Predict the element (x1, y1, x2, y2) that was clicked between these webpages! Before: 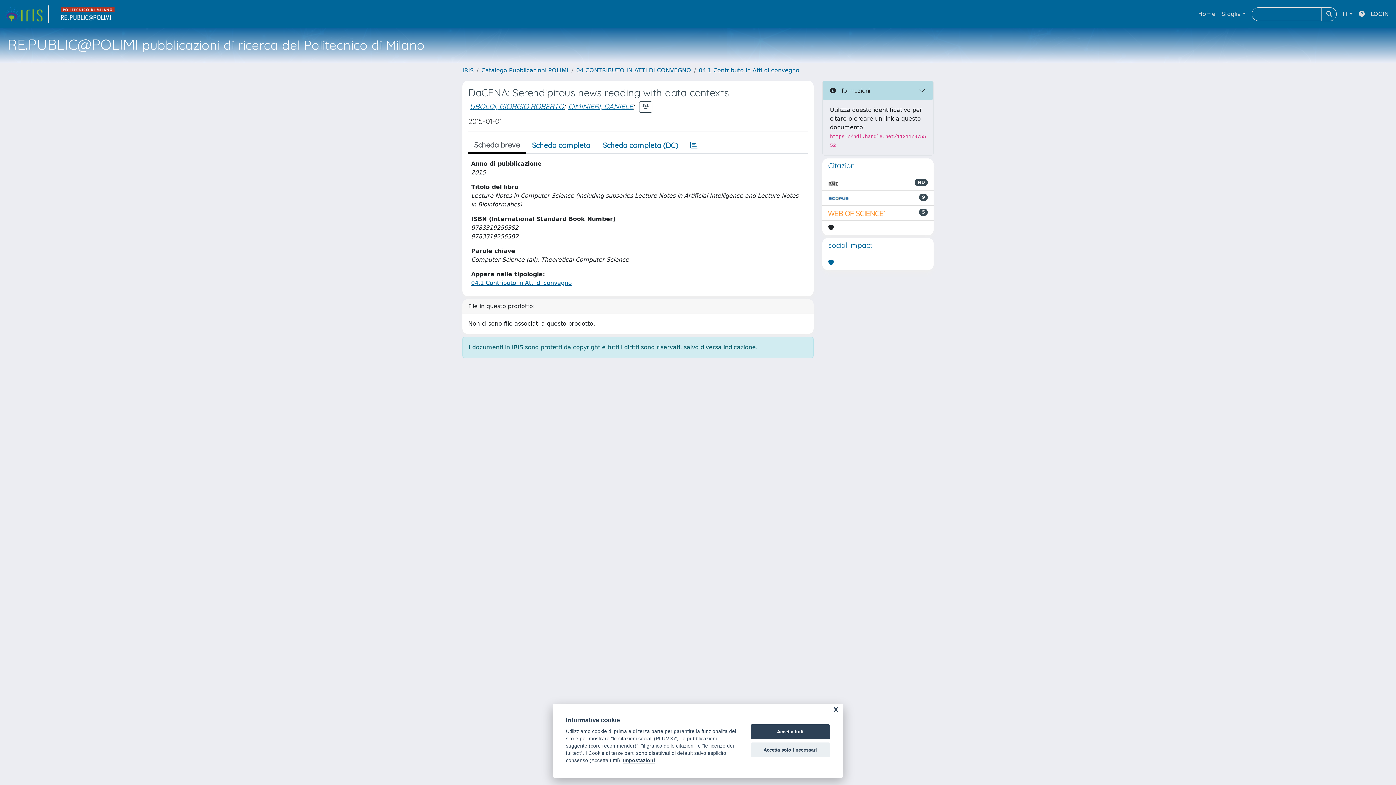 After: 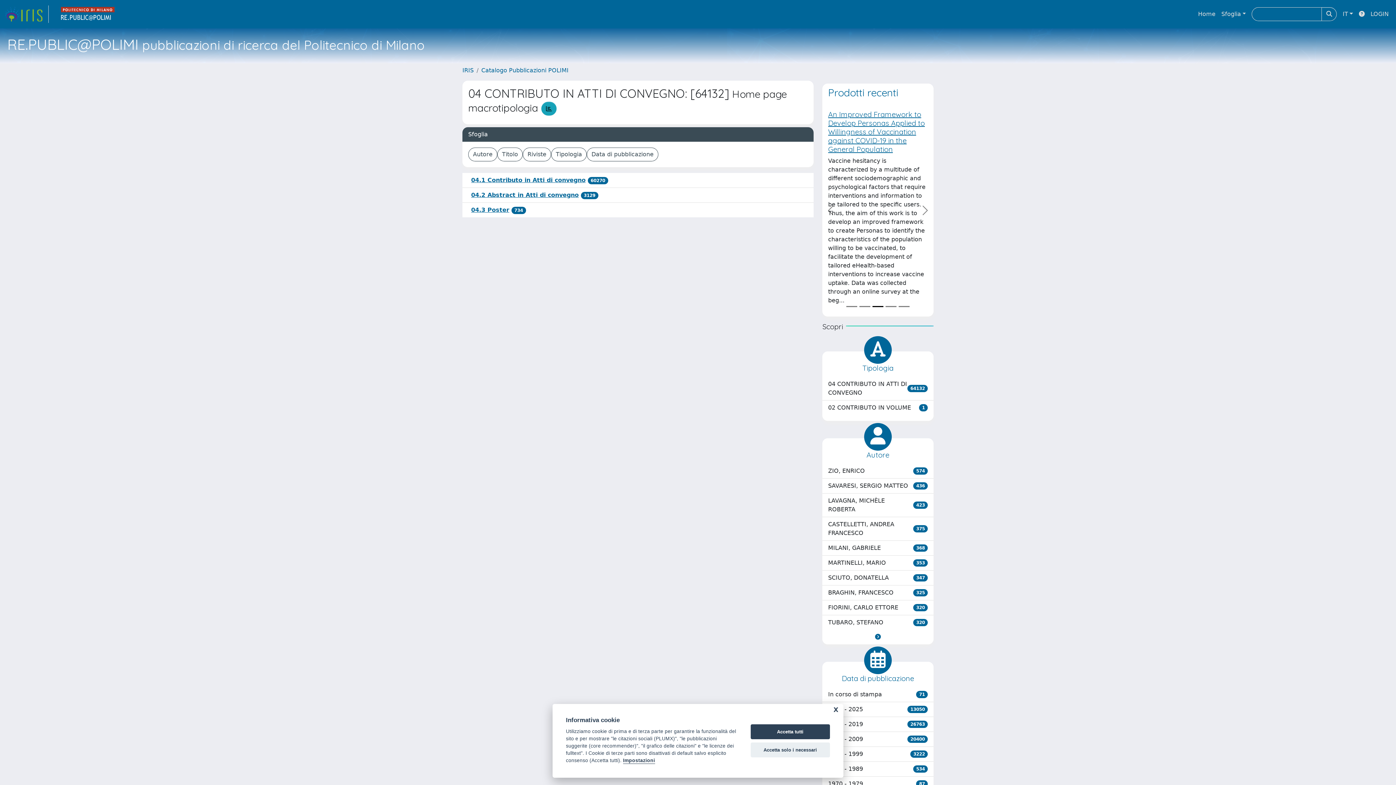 Action: bbox: (576, 66, 691, 73) label: 04 CONTRIBUTO IN ATTI DI CONVEGNO